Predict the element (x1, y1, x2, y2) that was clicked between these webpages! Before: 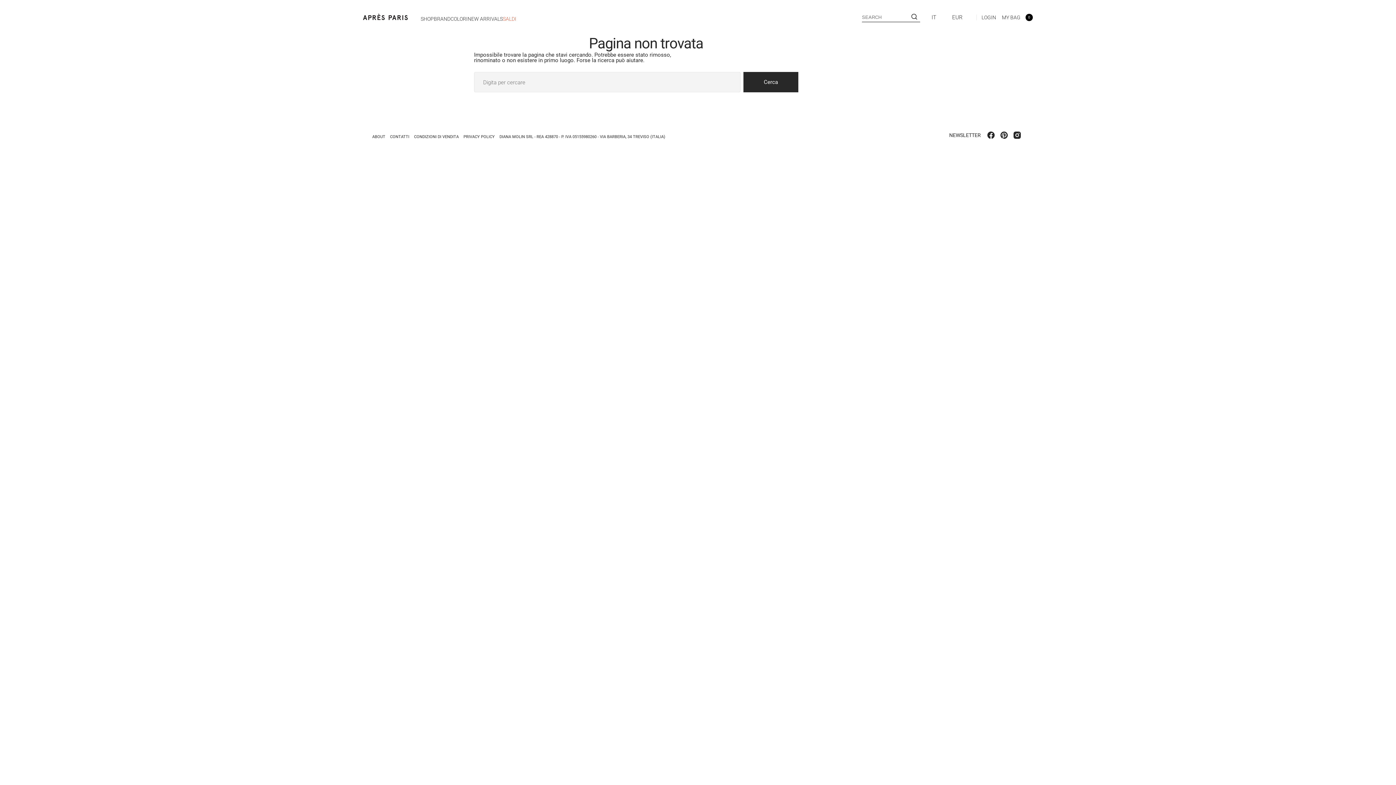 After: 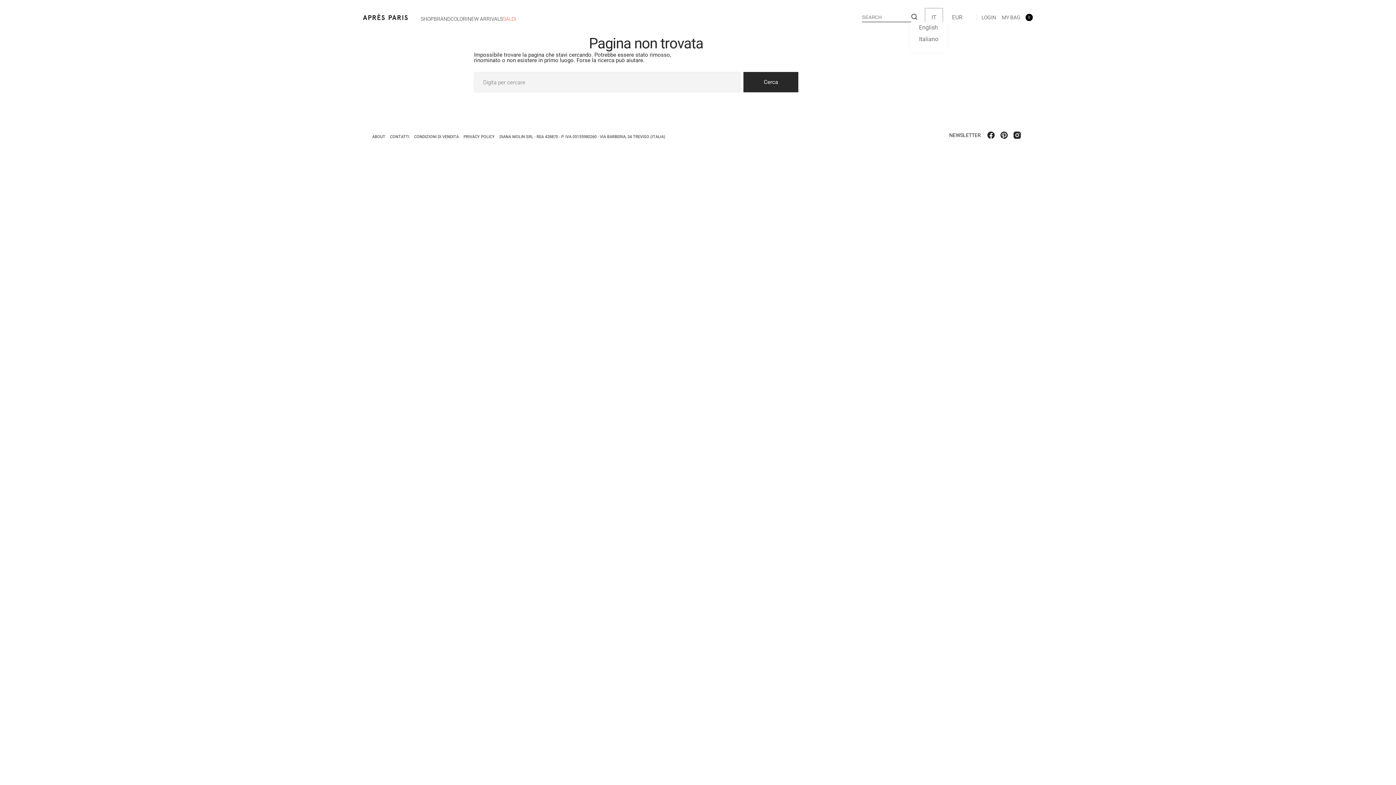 Action: label: IT bbox: (926, 9, 942, 25)